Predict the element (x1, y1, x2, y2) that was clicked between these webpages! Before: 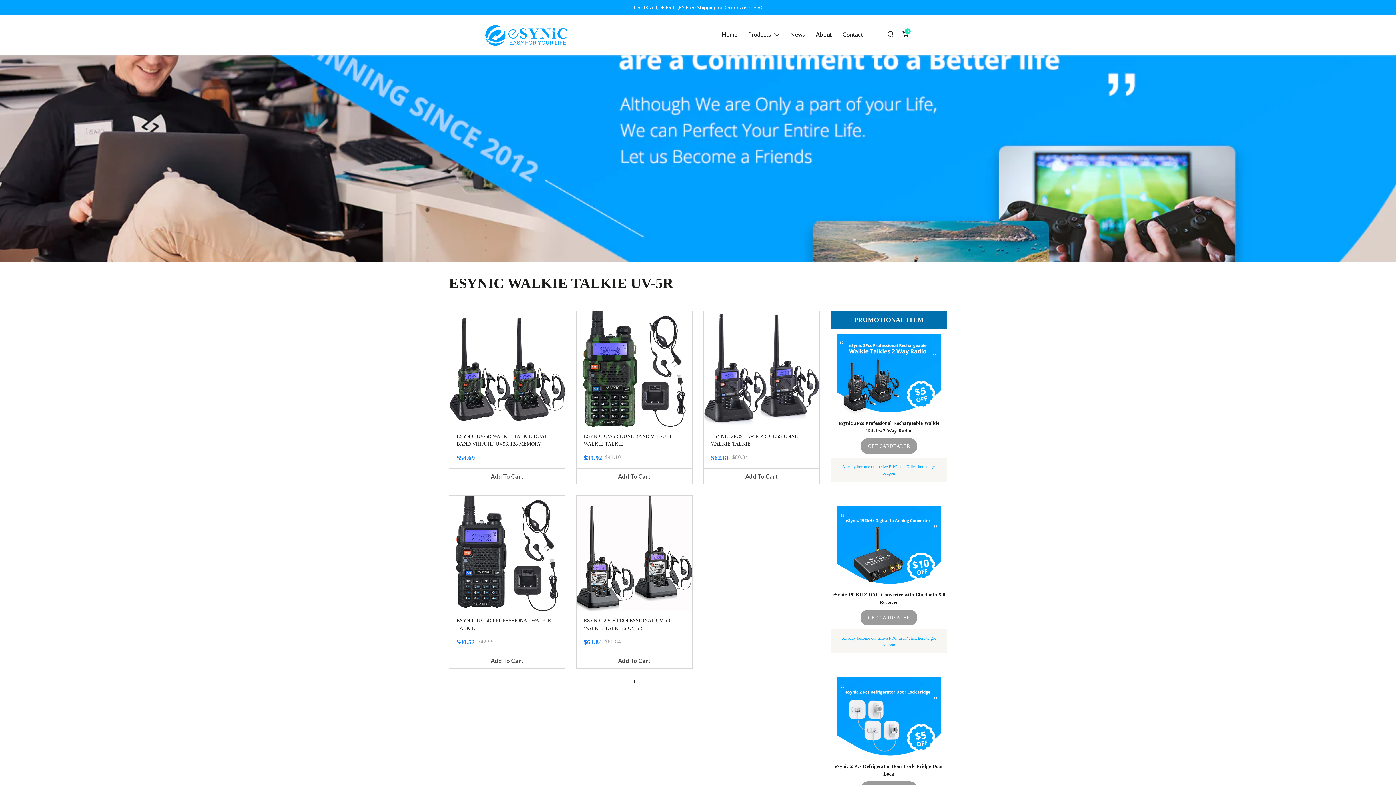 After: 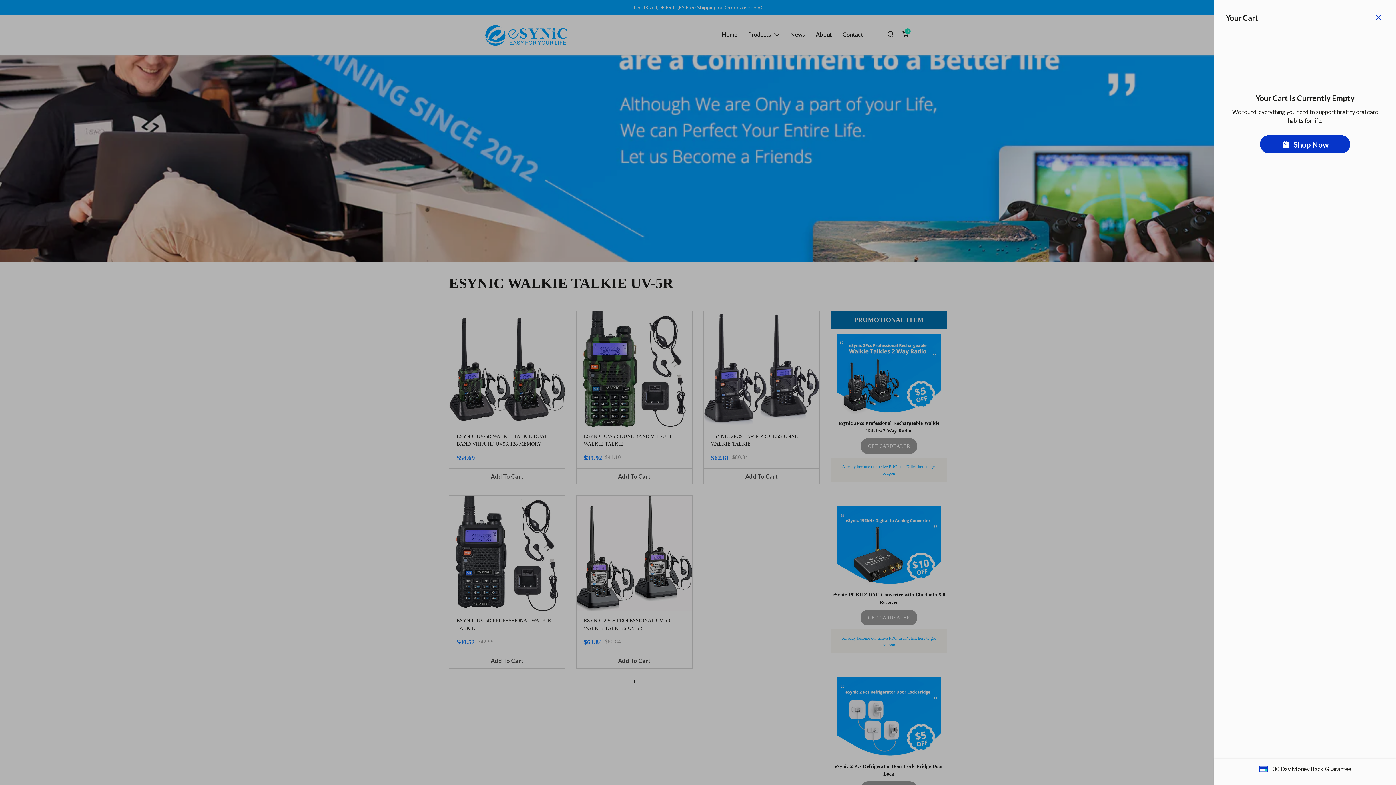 Action: label: 0 bbox: (901, 32, 909, 38)